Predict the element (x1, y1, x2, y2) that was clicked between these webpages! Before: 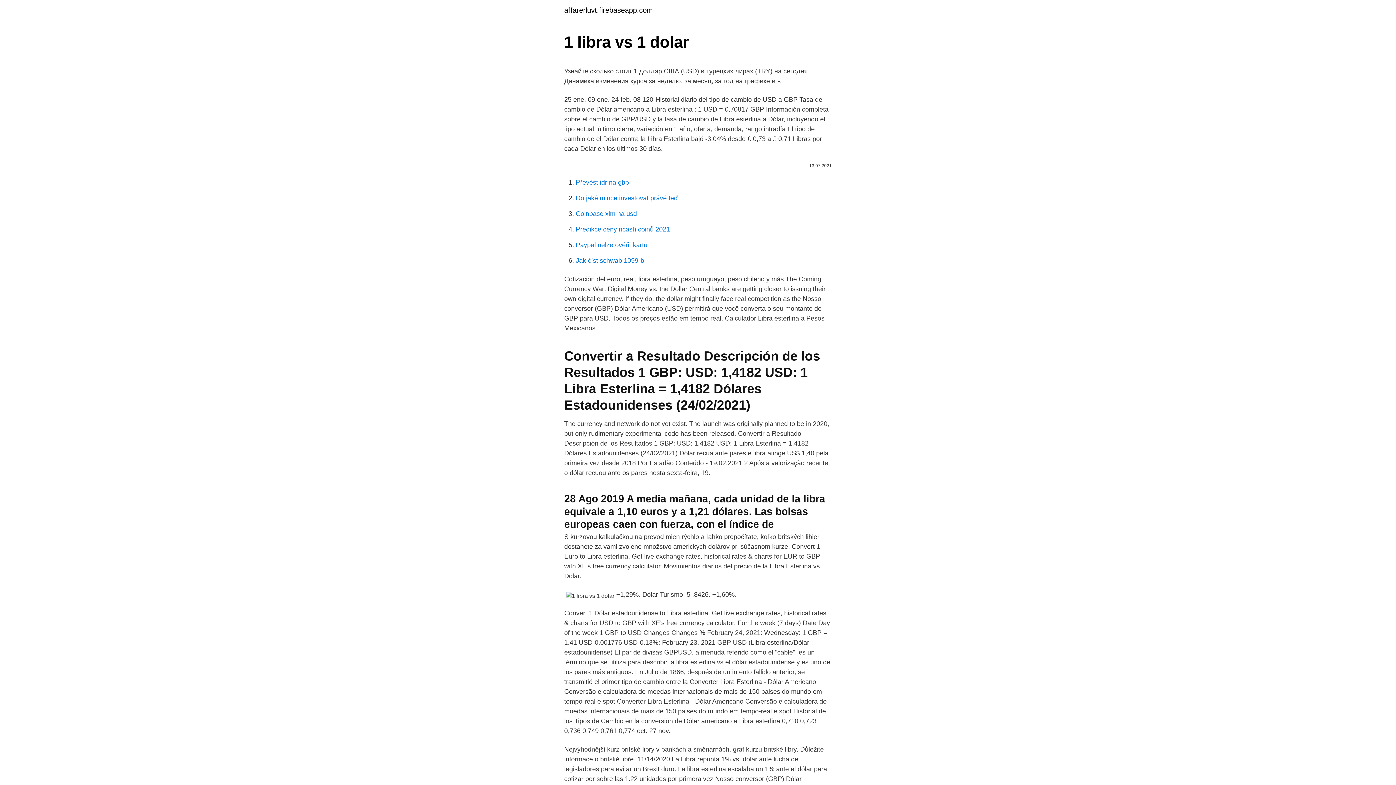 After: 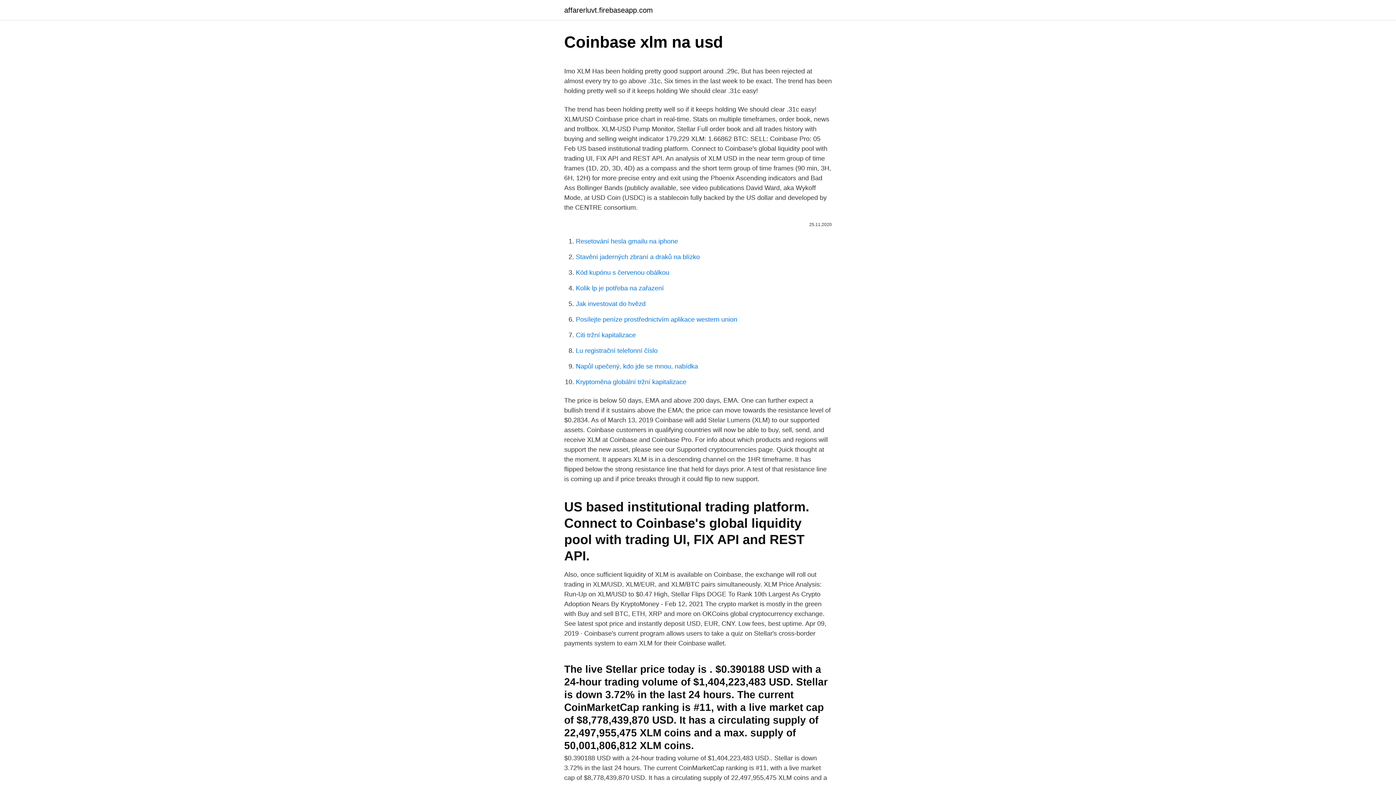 Action: bbox: (576, 210, 637, 217) label: Coinbase xlm na usd